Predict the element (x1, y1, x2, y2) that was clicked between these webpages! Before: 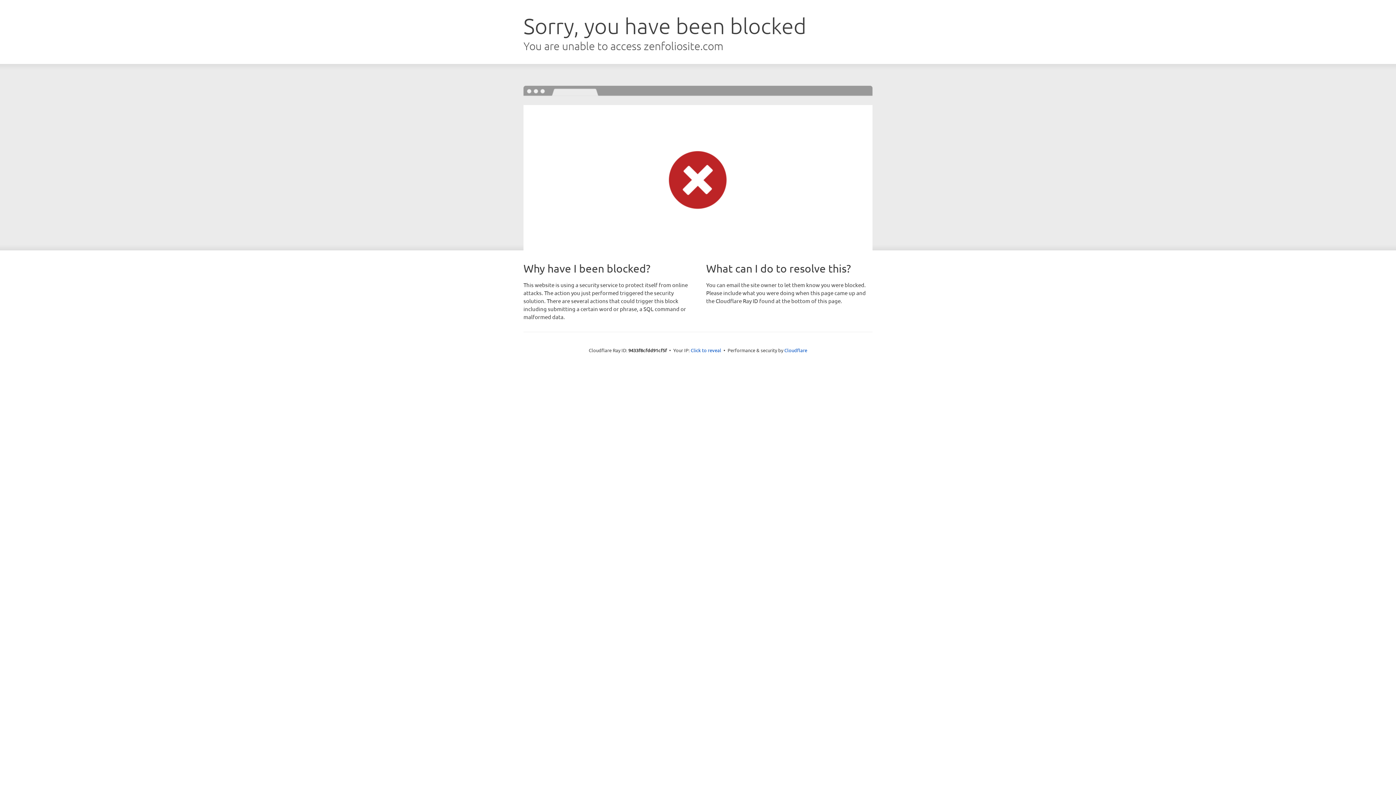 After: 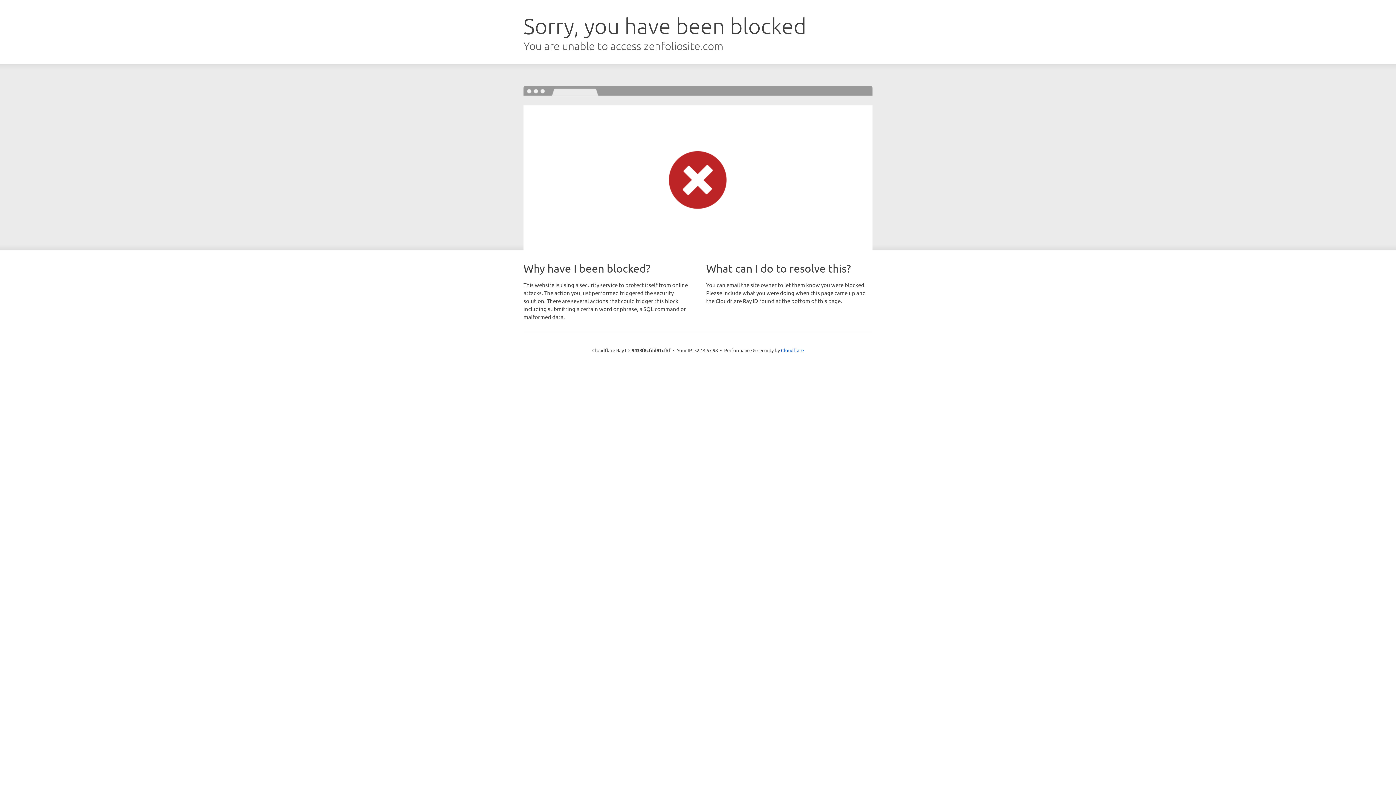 Action: bbox: (690, 346, 721, 353) label: Click to reveal